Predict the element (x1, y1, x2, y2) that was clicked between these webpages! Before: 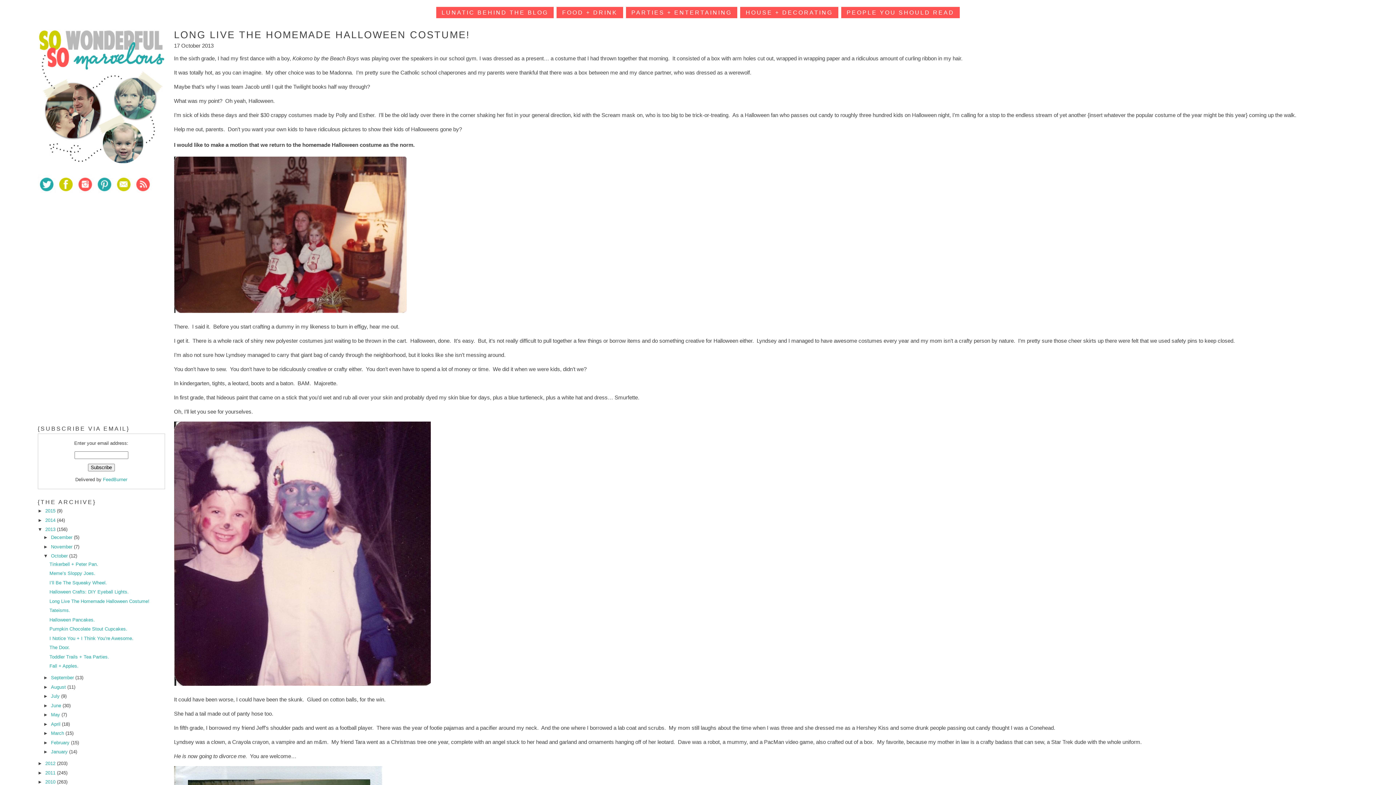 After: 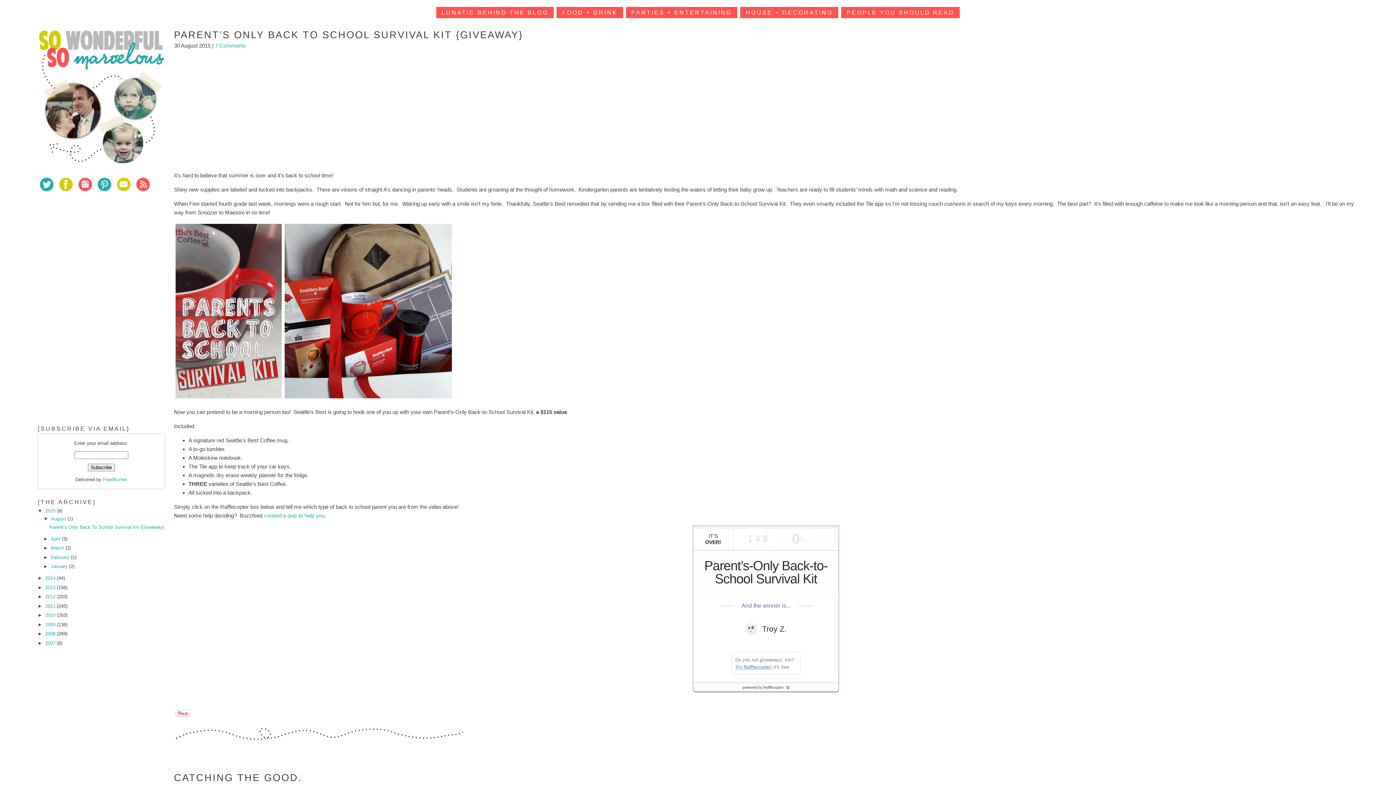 Action: bbox: (37, 162, 164, 167)